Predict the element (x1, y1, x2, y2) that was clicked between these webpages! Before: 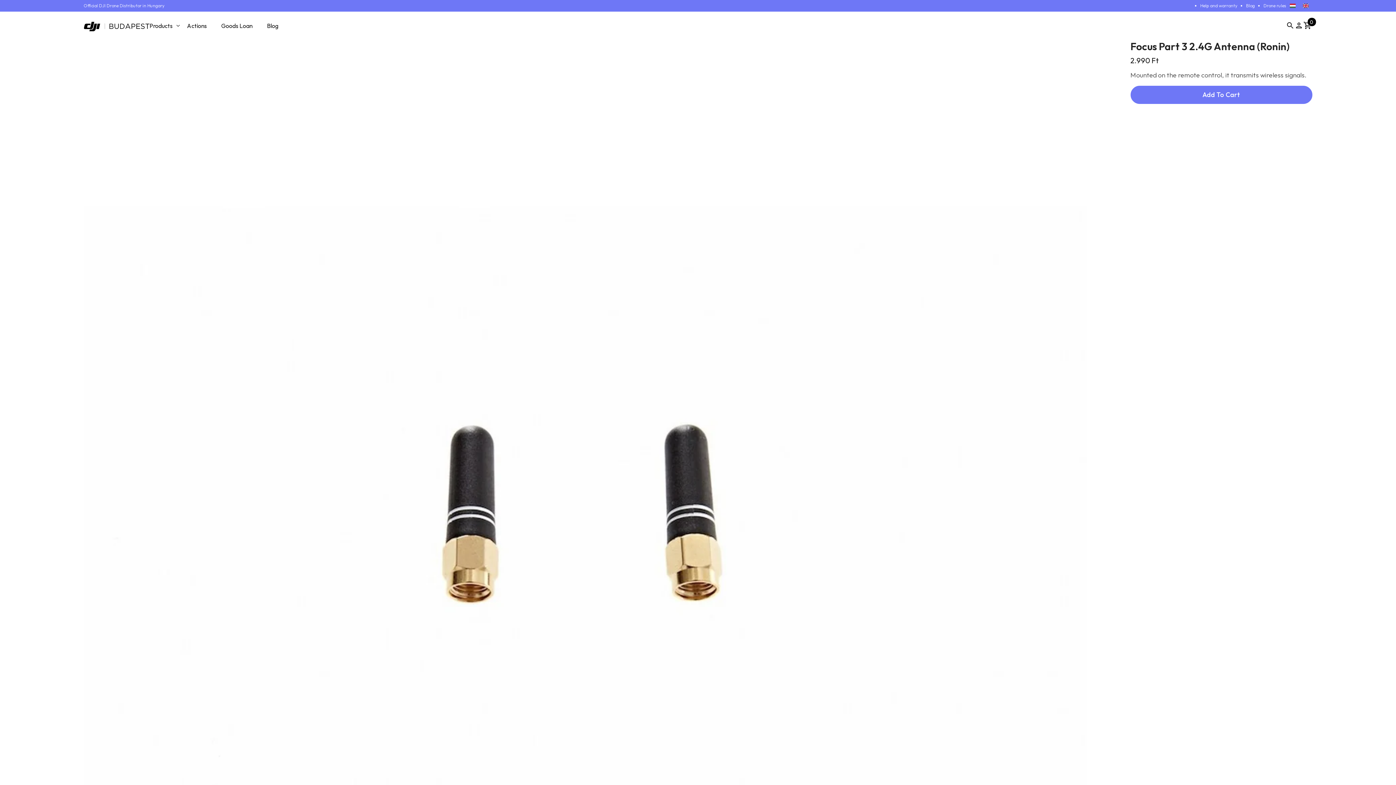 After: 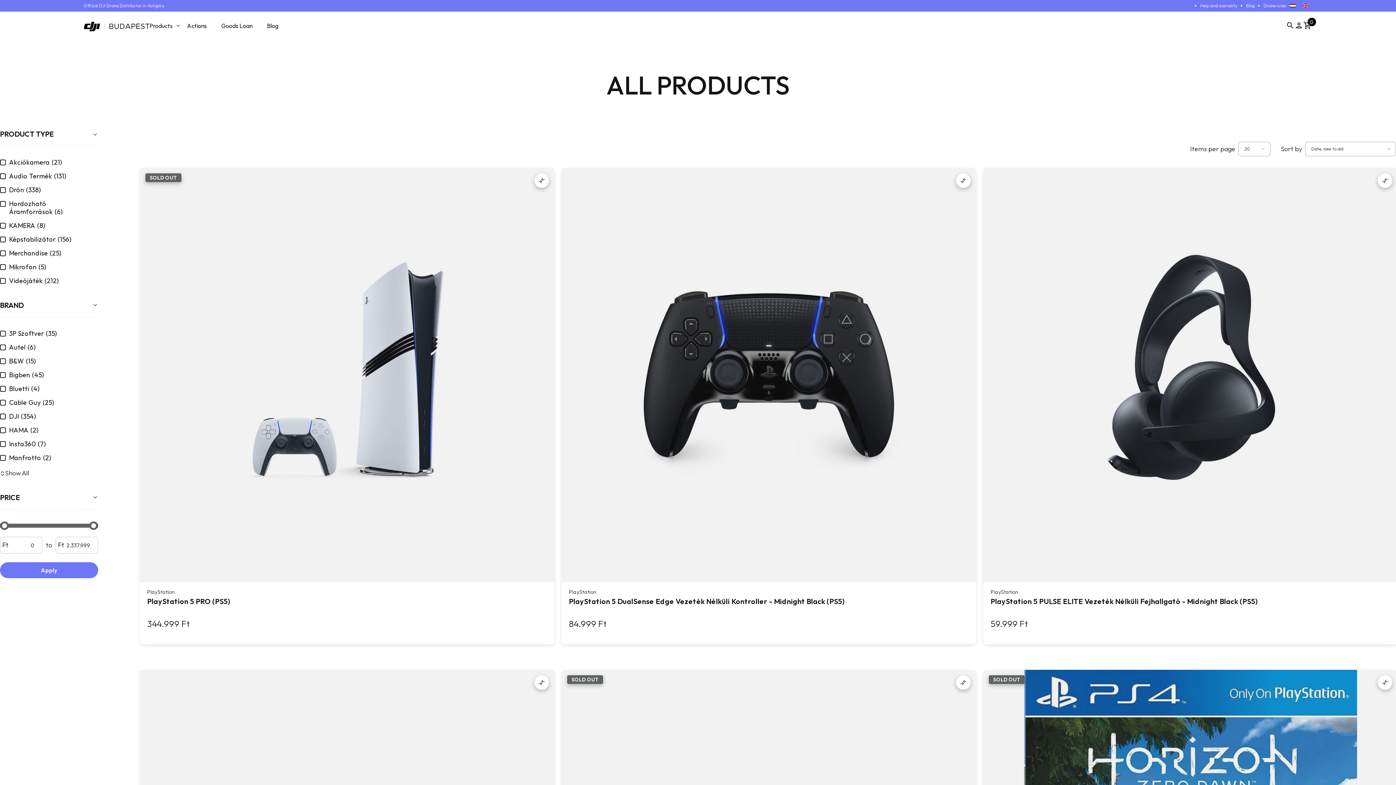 Action: label: Products bbox: (142, 21, 179, 39)